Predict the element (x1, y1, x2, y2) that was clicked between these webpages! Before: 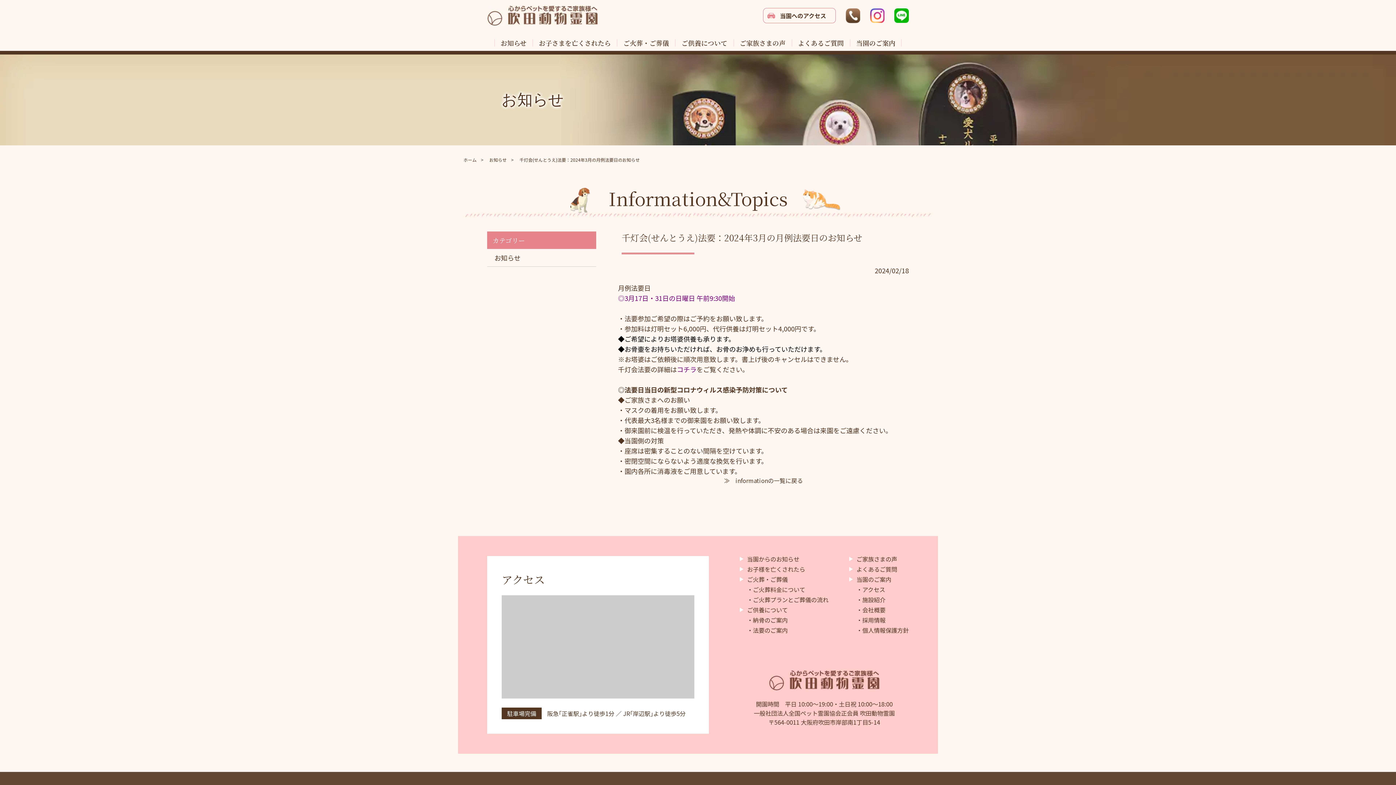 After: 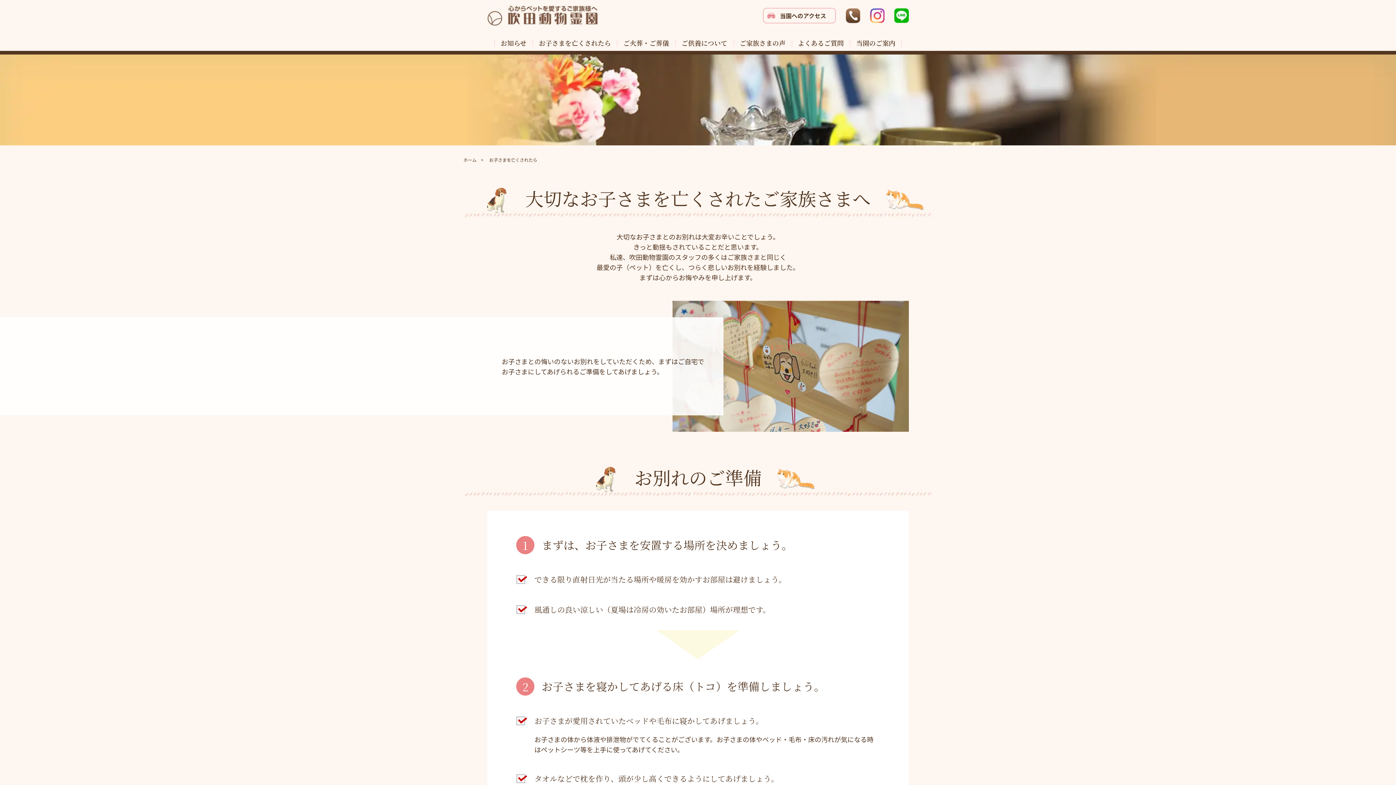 Action: label: お子様を亡くされたら bbox: (740, 565, 805, 573)